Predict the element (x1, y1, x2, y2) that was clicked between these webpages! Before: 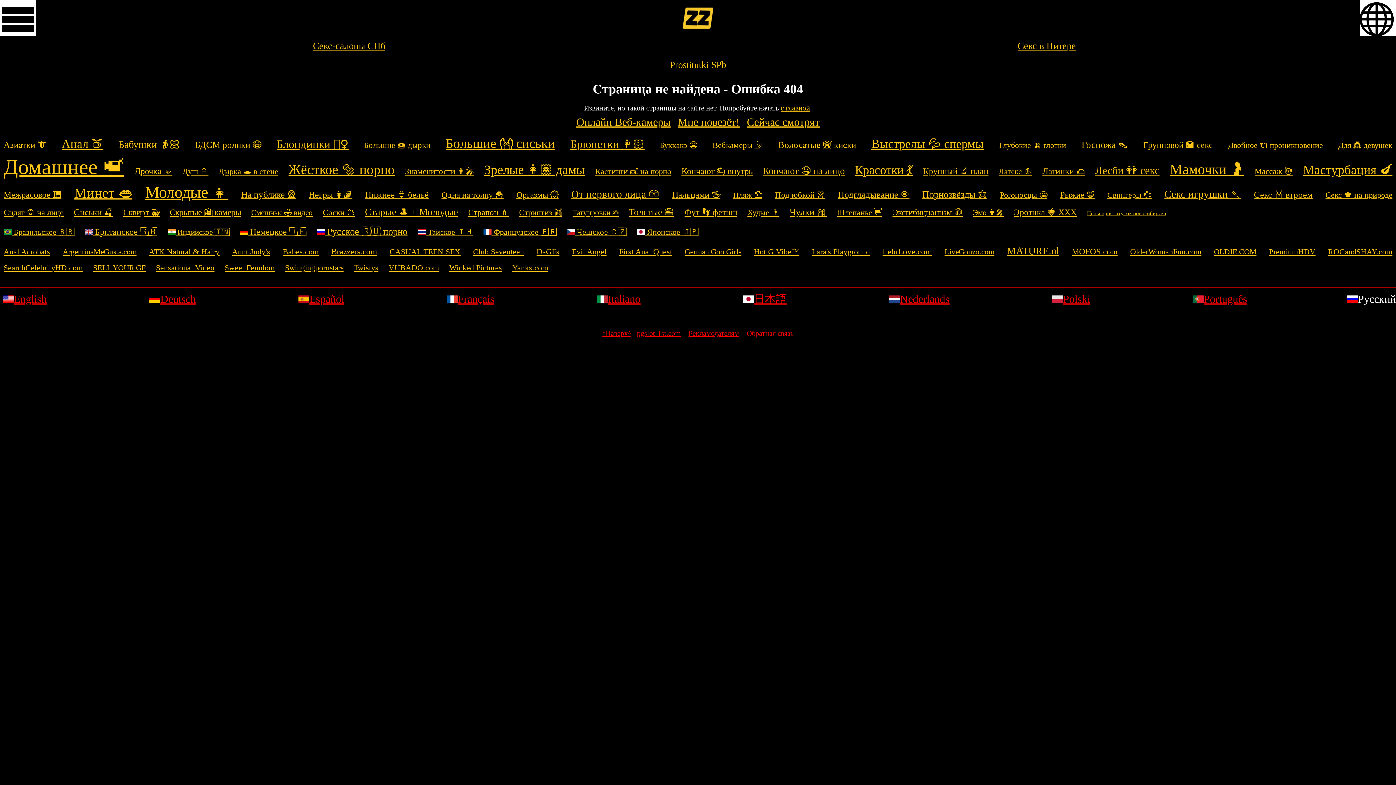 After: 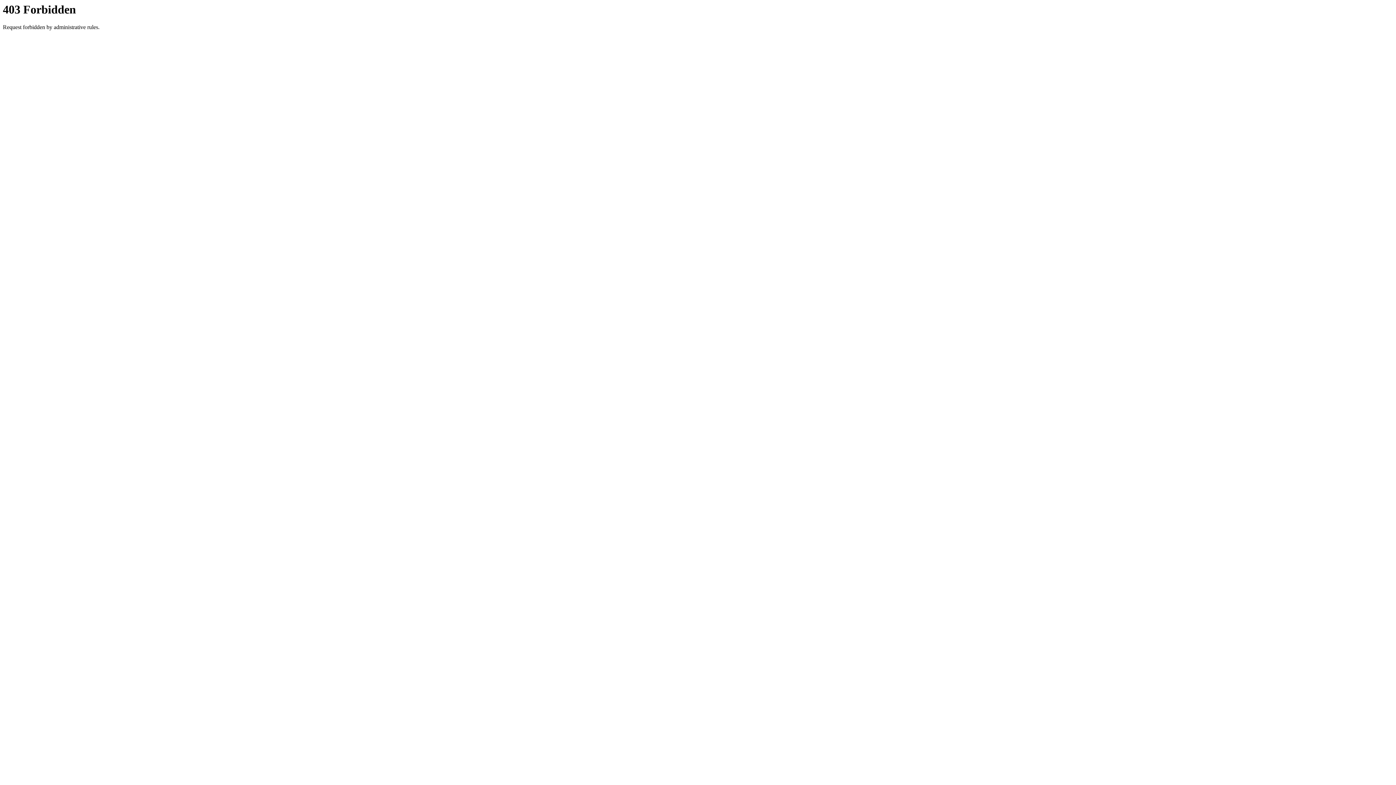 Action: label: Онлайн Веб-камеры bbox: (576, 116, 670, 128)